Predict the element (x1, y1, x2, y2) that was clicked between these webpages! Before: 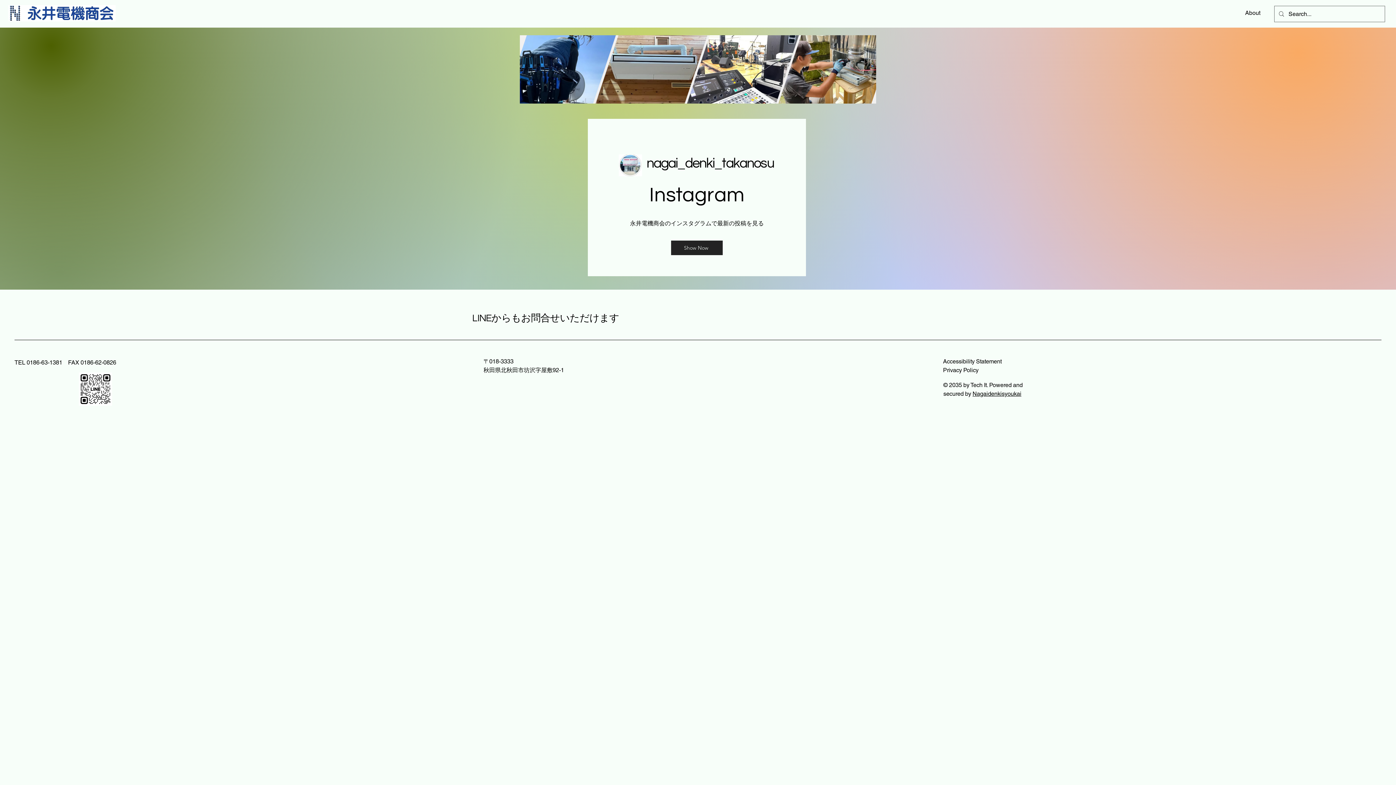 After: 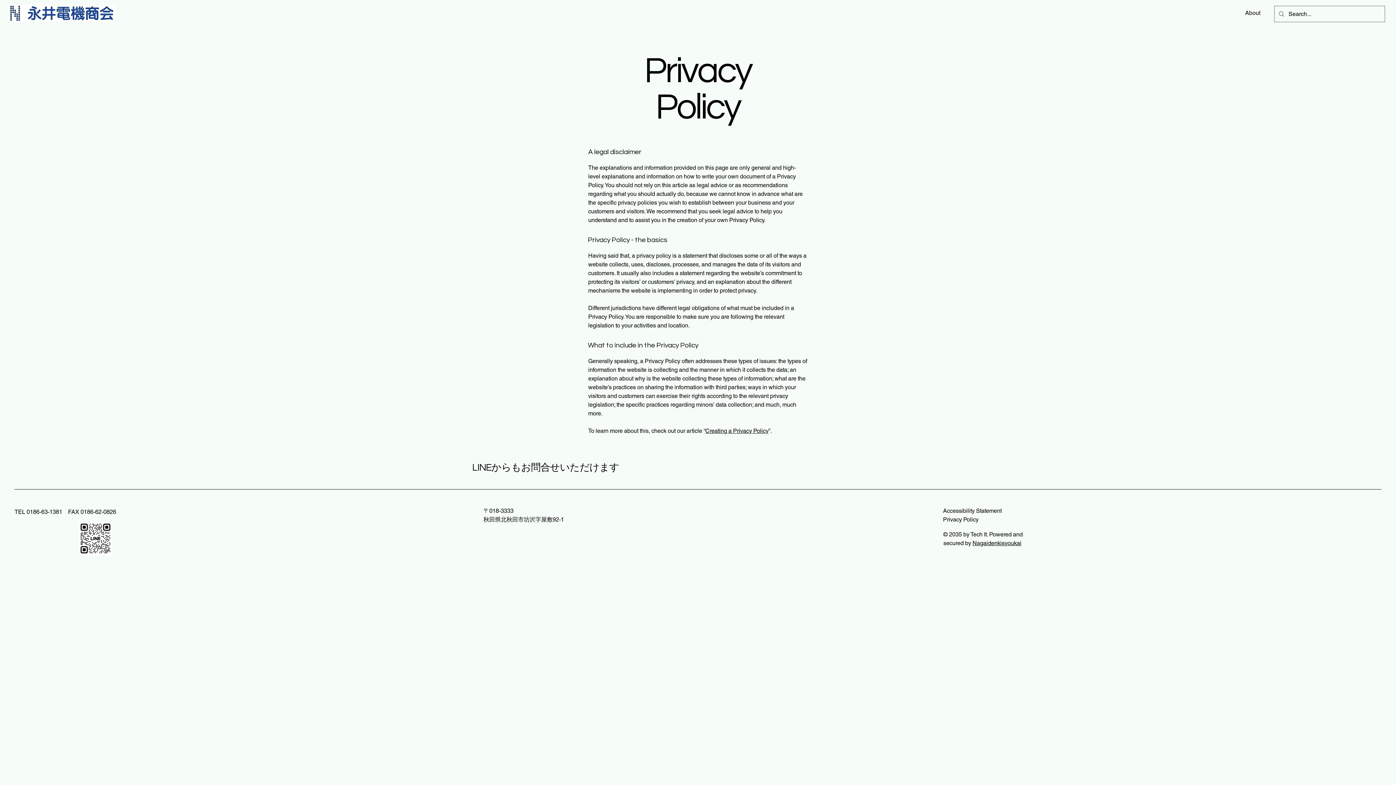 Action: label: Privacy Policy bbox: (943, 366, 978, 373)